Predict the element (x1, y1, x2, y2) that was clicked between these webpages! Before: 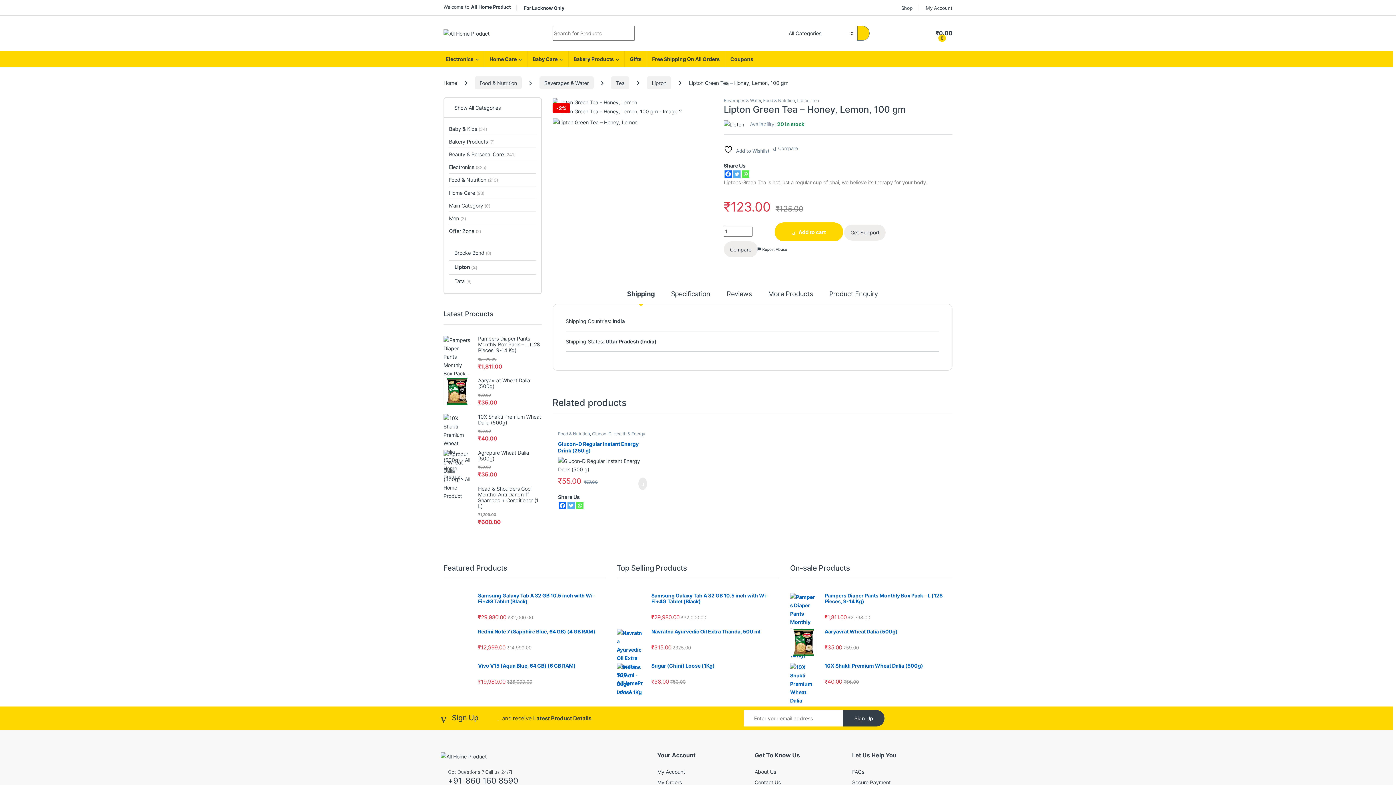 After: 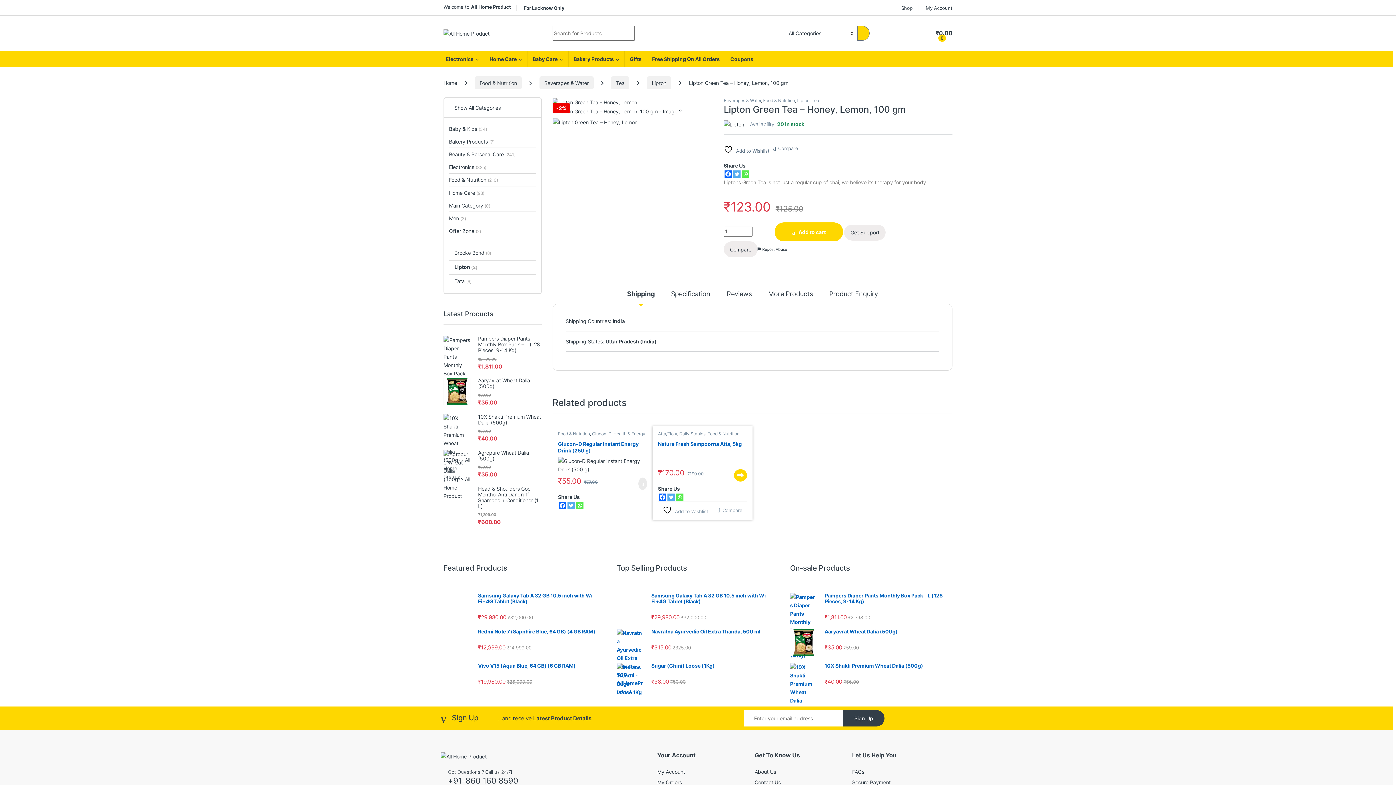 Action: bbox: (658, 493, 666, 501) label: Facebook